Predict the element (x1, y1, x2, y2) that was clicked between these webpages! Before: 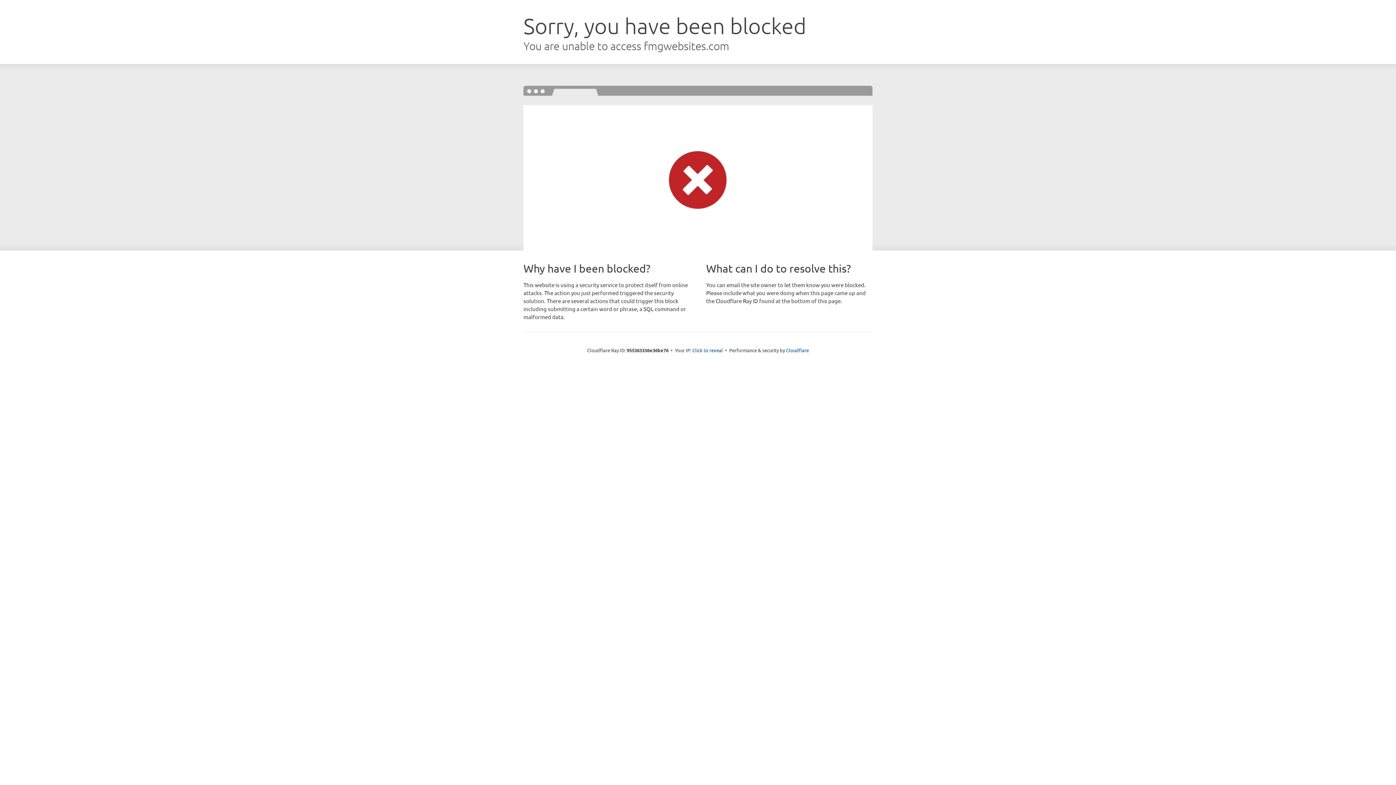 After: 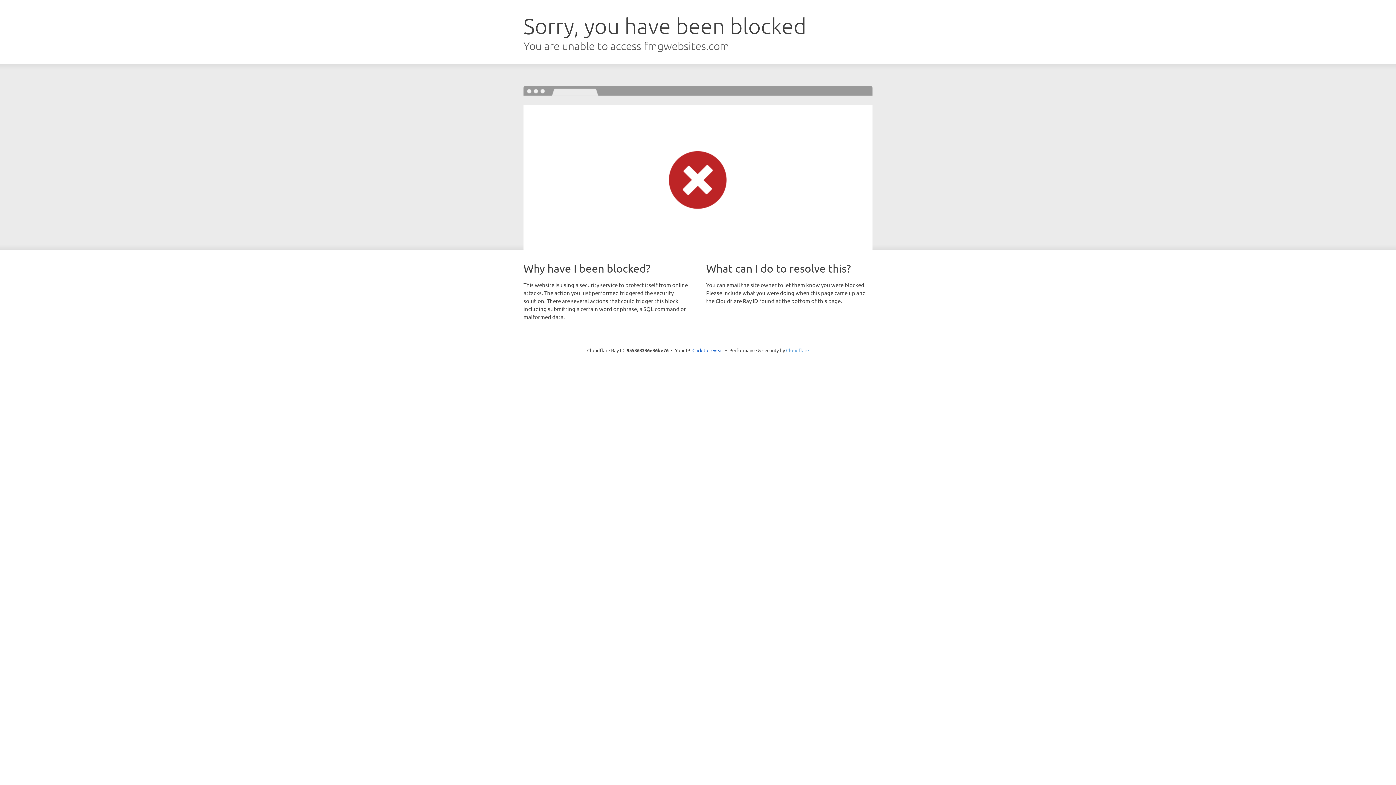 Action: bbox: (786, 347, 809, 353) label: Cloudflare